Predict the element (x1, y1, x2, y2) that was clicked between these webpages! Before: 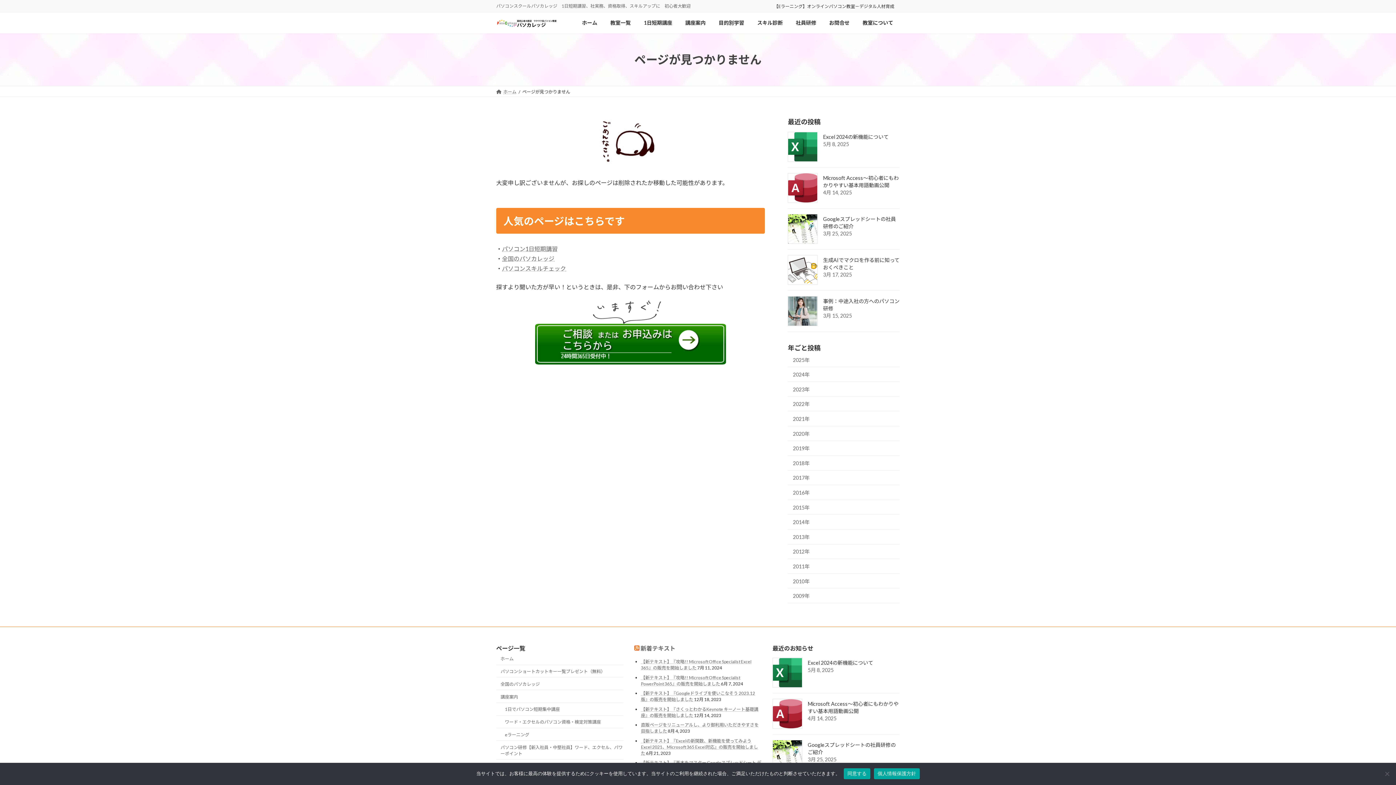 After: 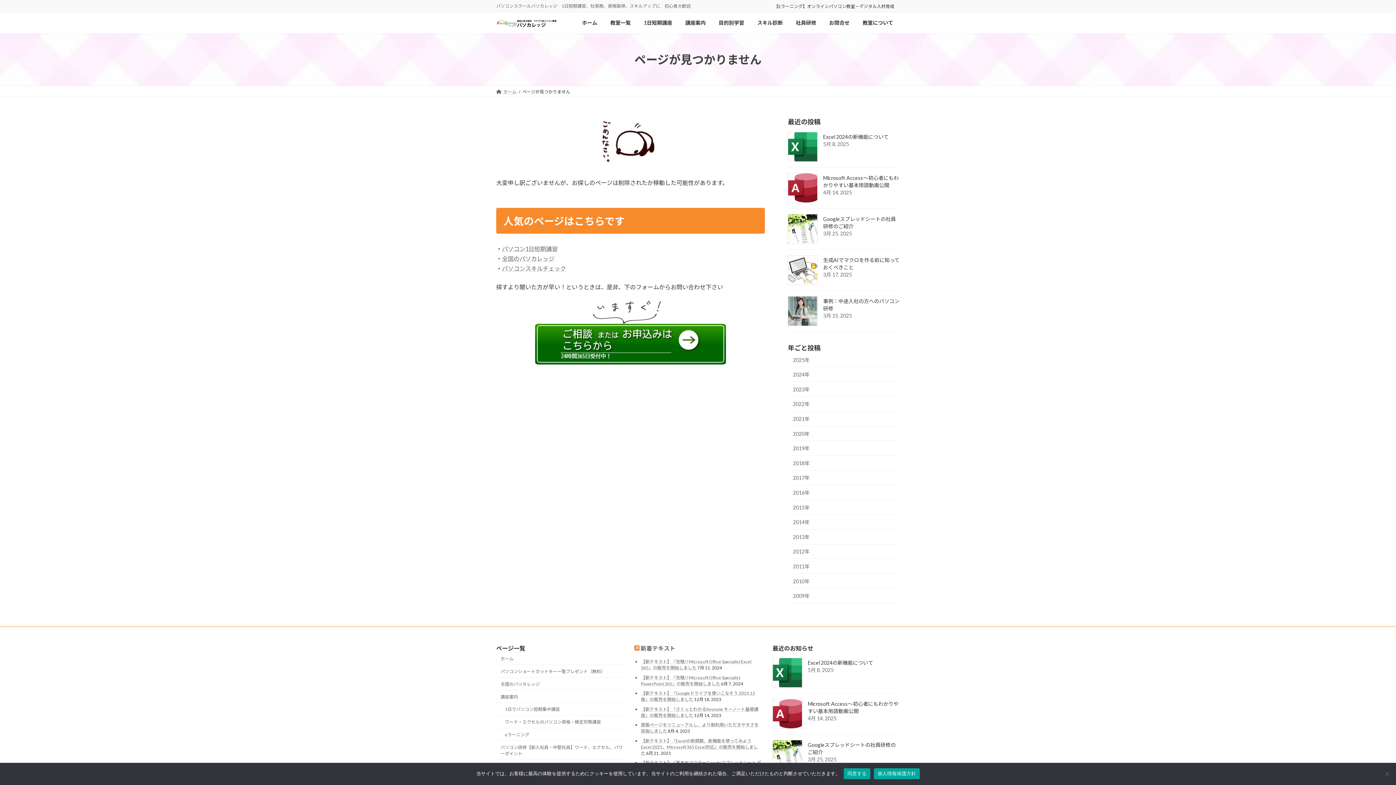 Action: bbox: (874, 768, 920, 779) label: 個人情報保護方針